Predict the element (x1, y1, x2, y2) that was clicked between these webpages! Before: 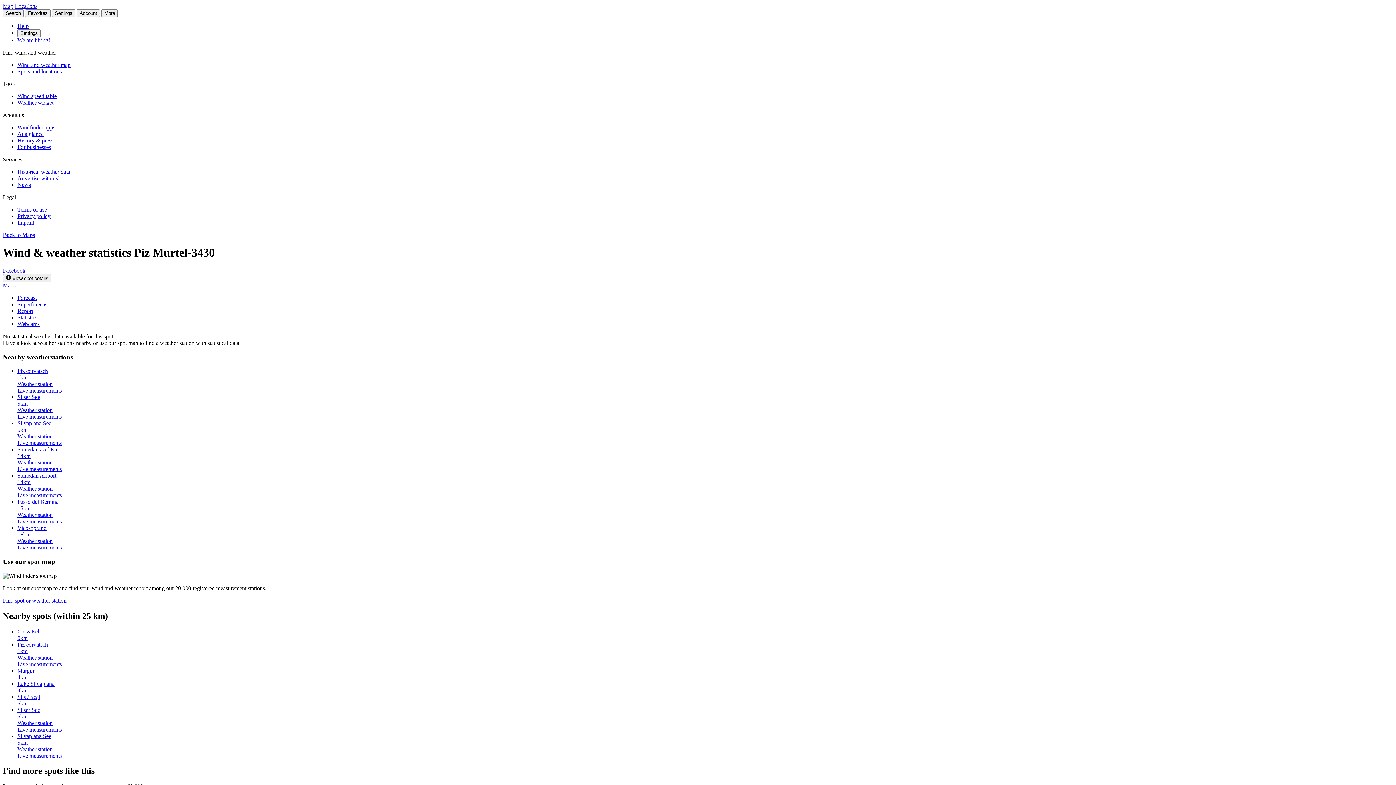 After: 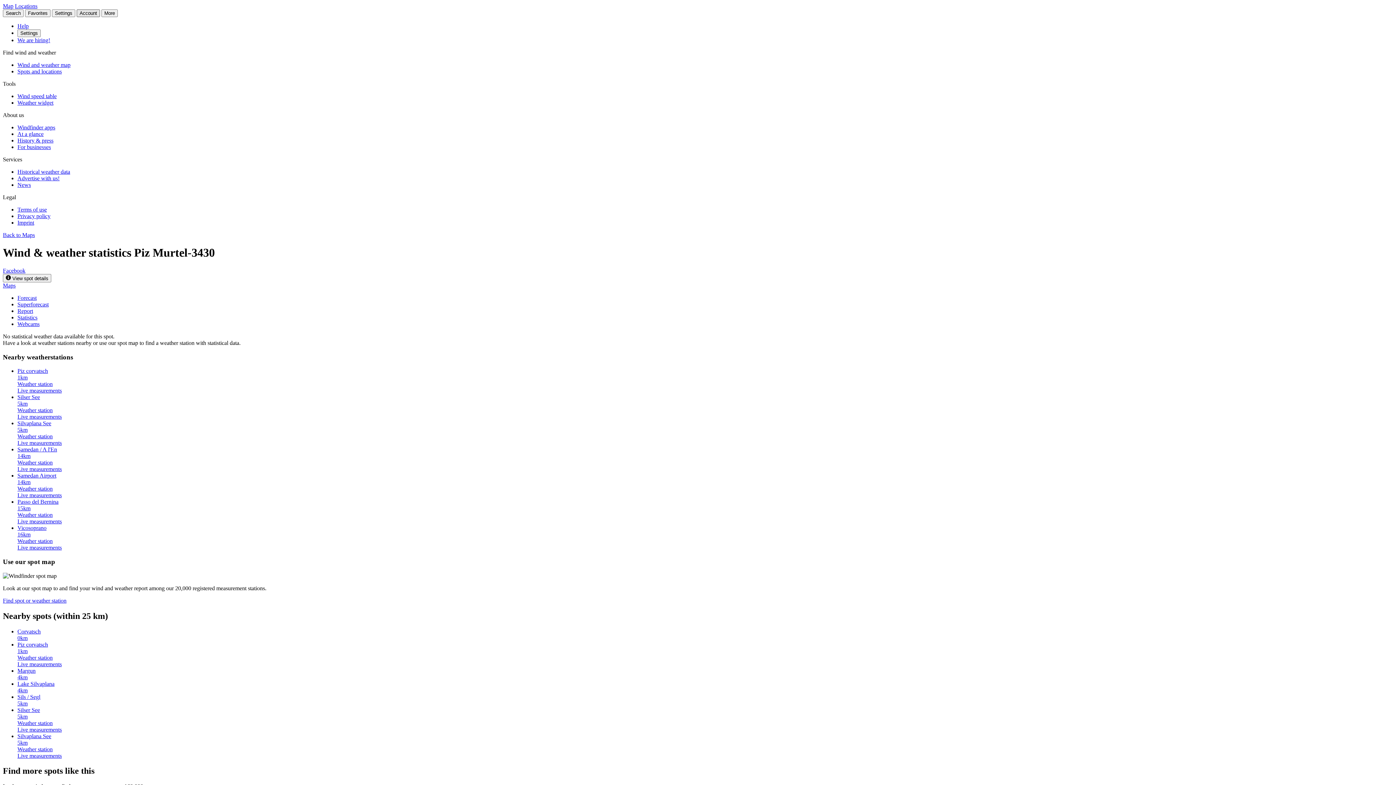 Action: label: Account bbox: (76, 9, 100, 17)